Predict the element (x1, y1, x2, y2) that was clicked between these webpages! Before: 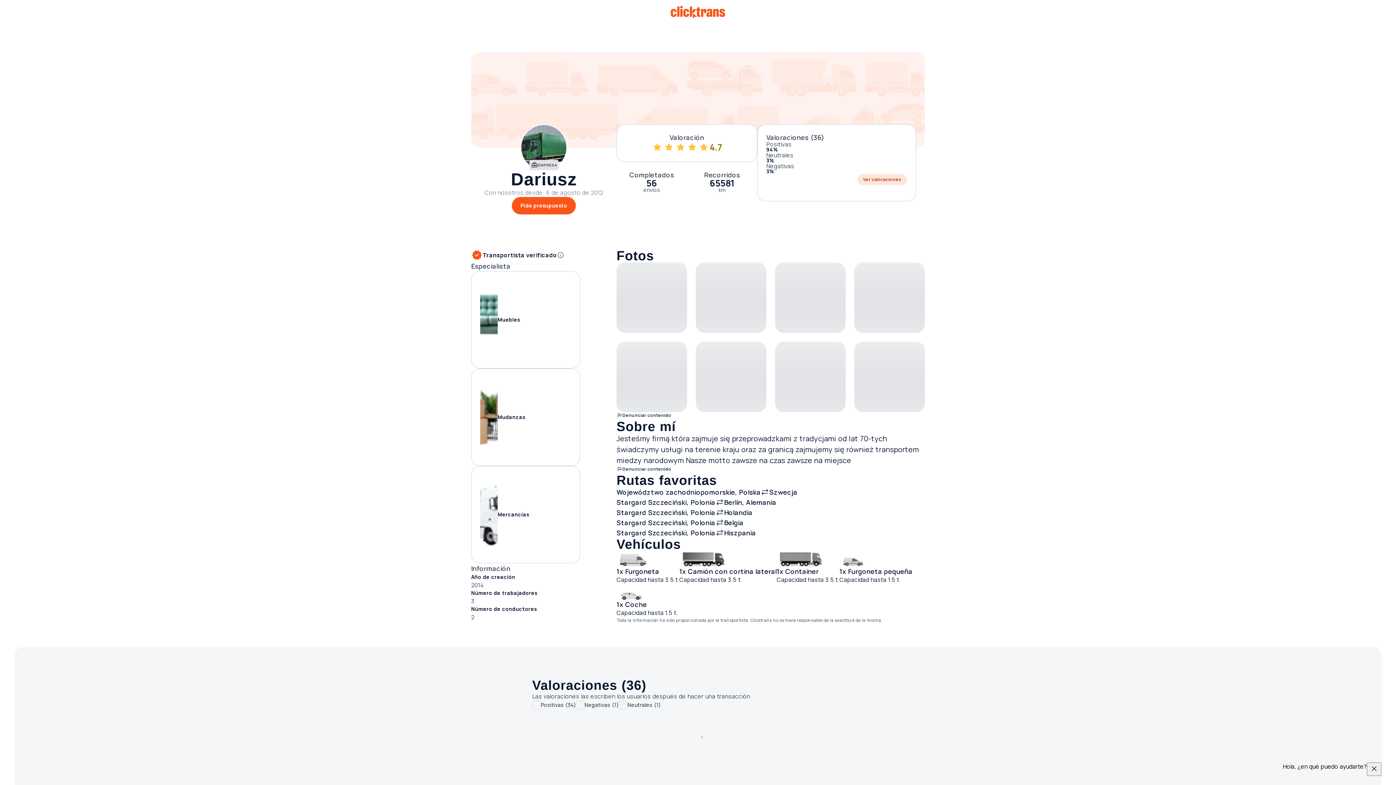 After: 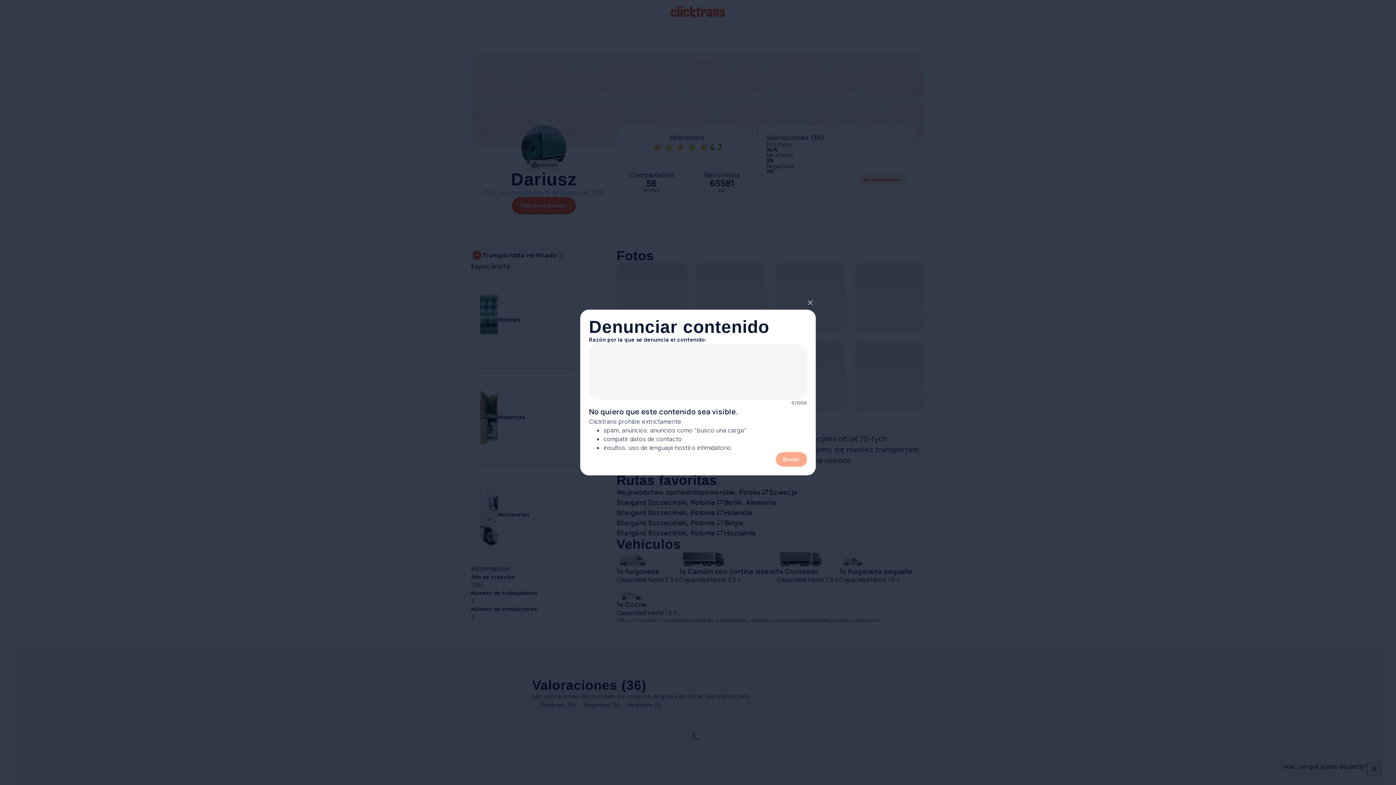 Action: label: Denunciar contenido bbox: (616, 466, 671, 472)